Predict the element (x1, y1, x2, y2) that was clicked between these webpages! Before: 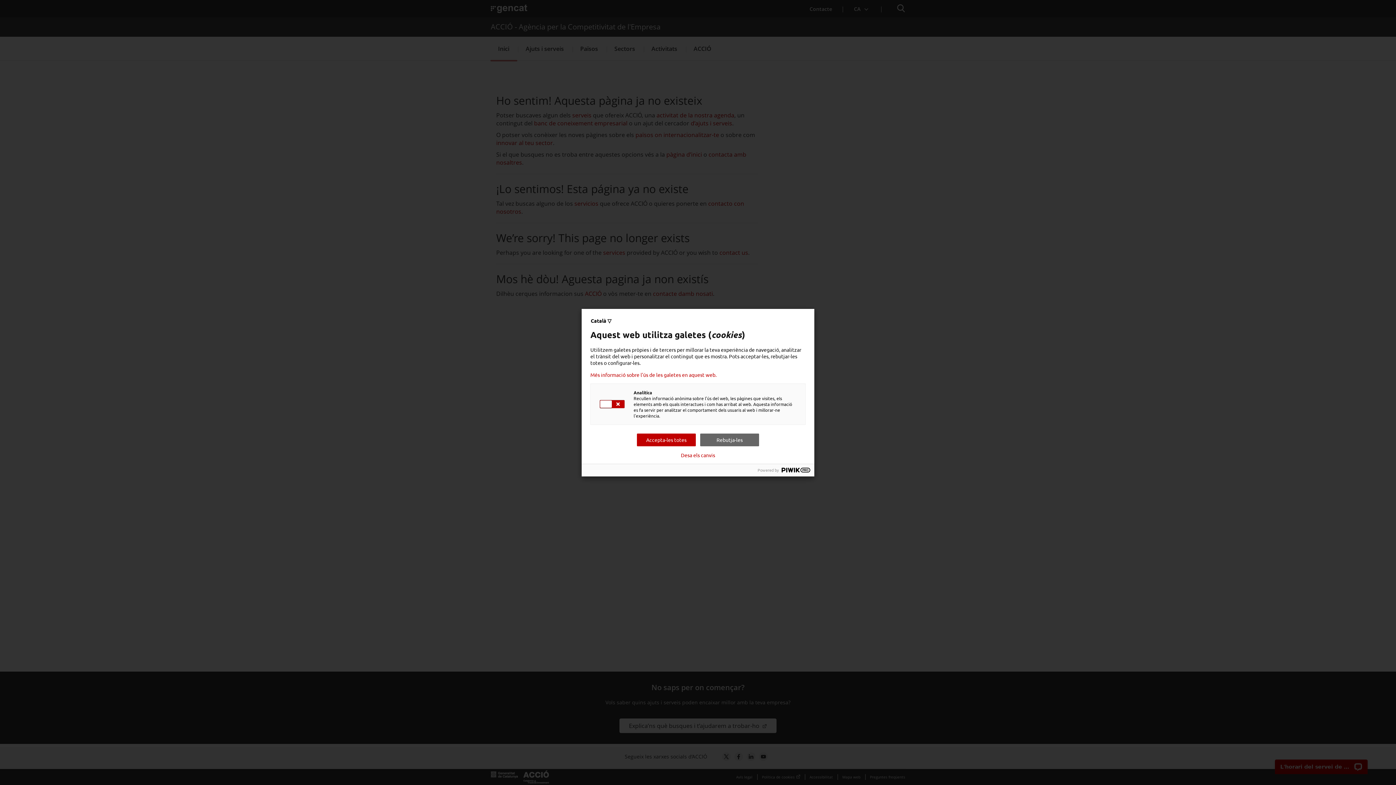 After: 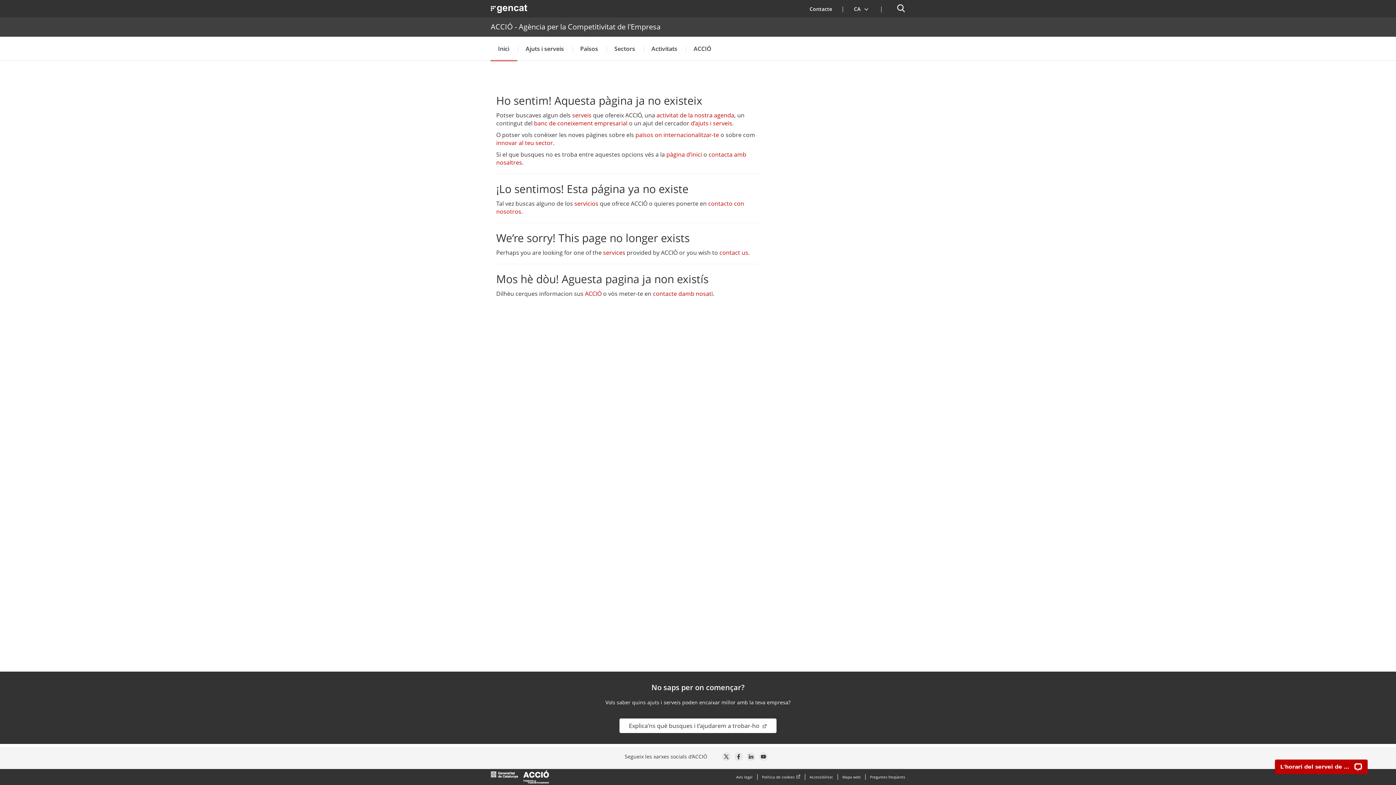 Action: label: Rebutja-les bbox: (700, 433, 759, 446)